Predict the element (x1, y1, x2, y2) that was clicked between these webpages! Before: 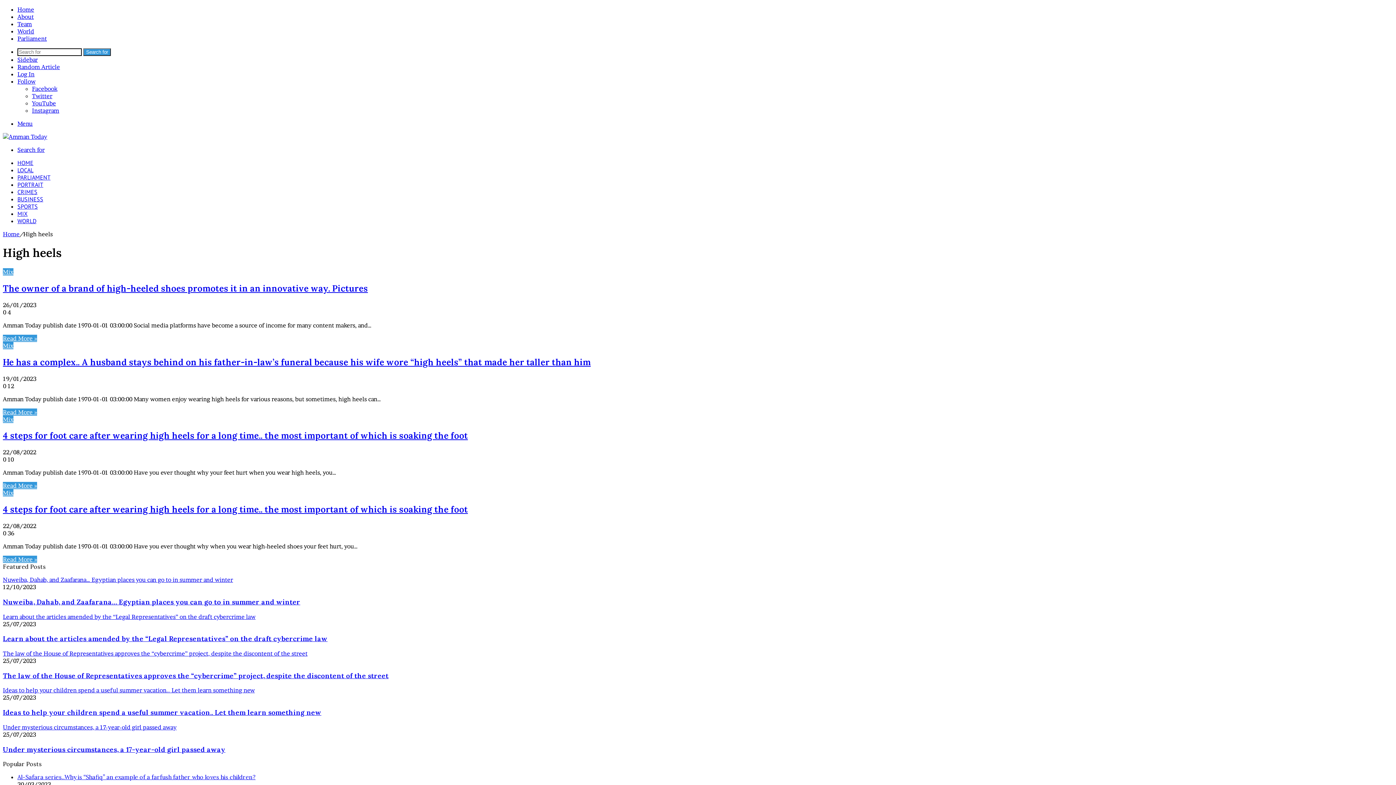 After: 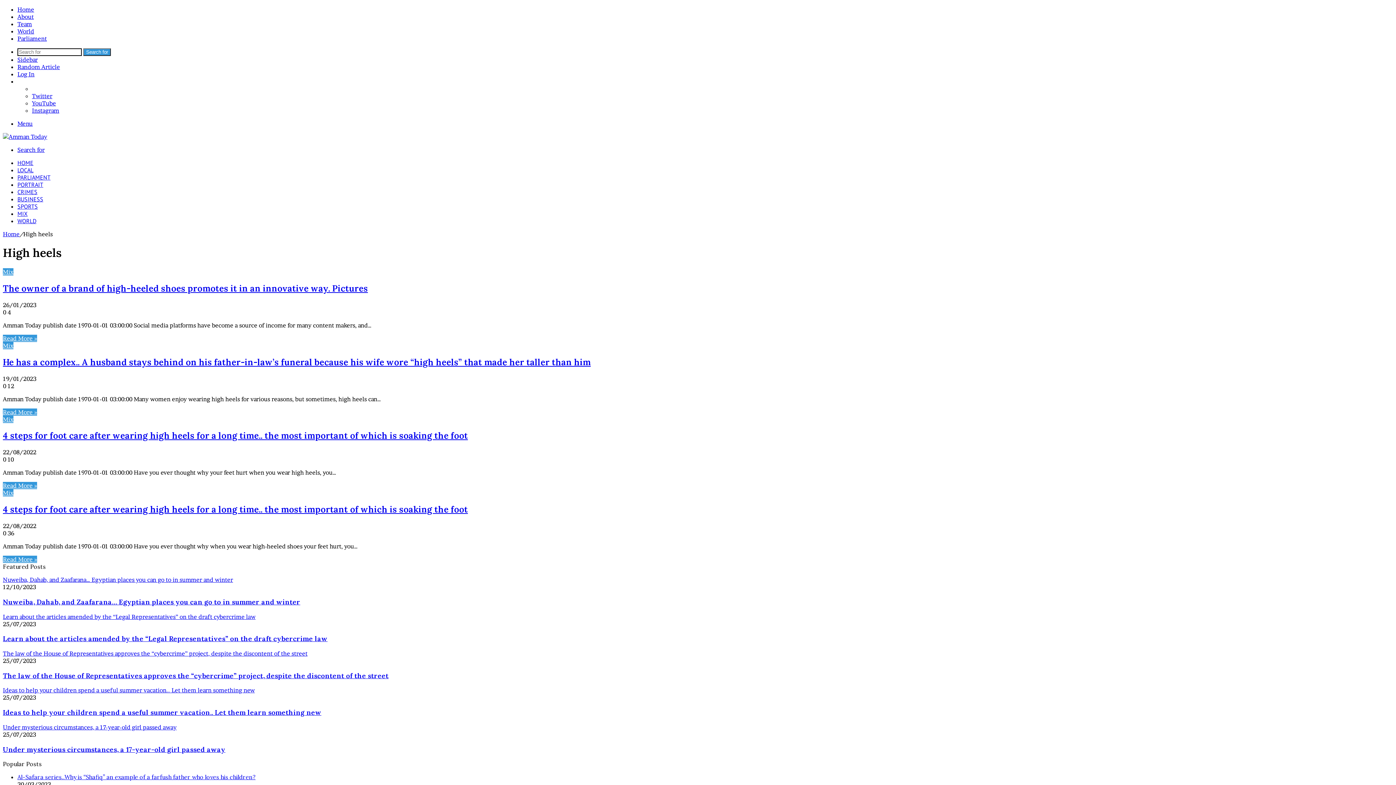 Action: label: Facebook bbox: (32, 85, 57, 92)